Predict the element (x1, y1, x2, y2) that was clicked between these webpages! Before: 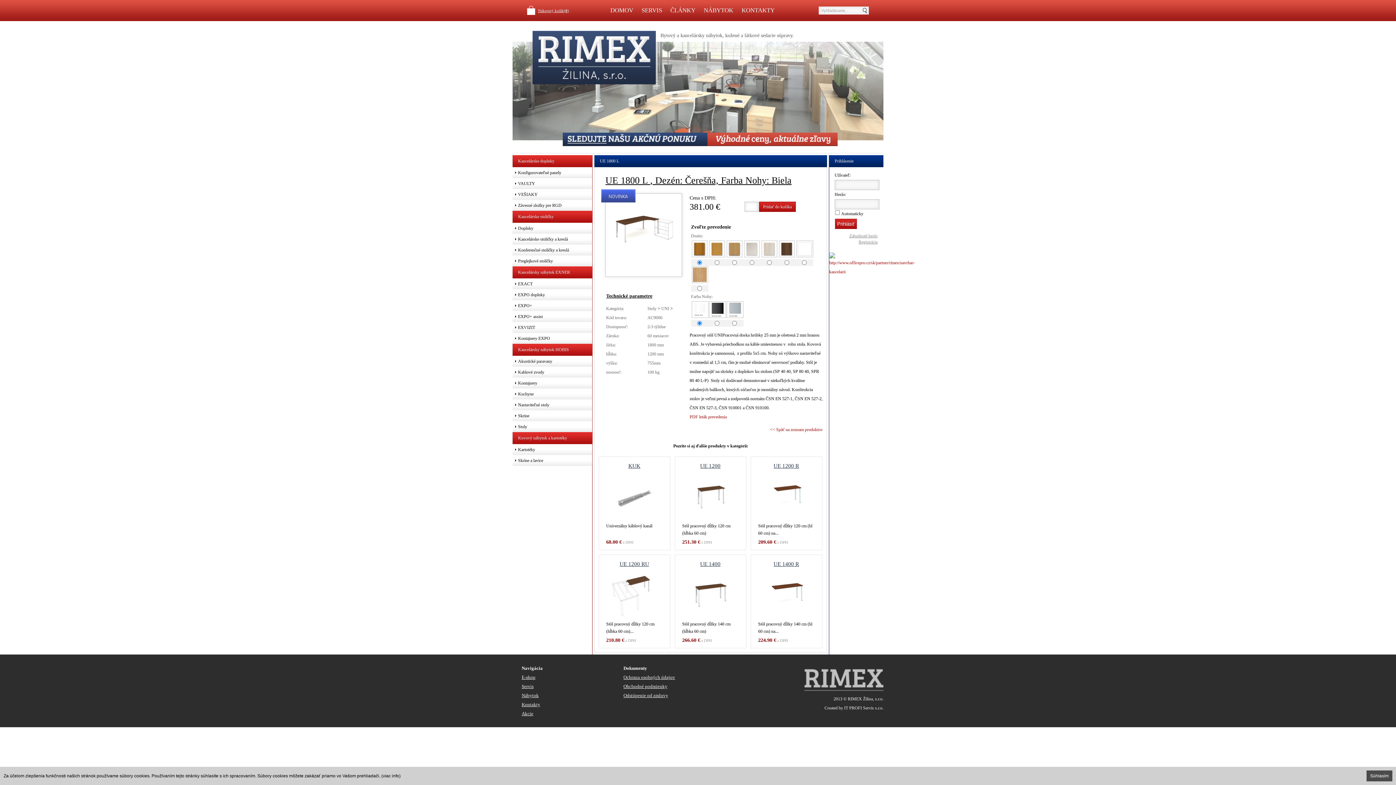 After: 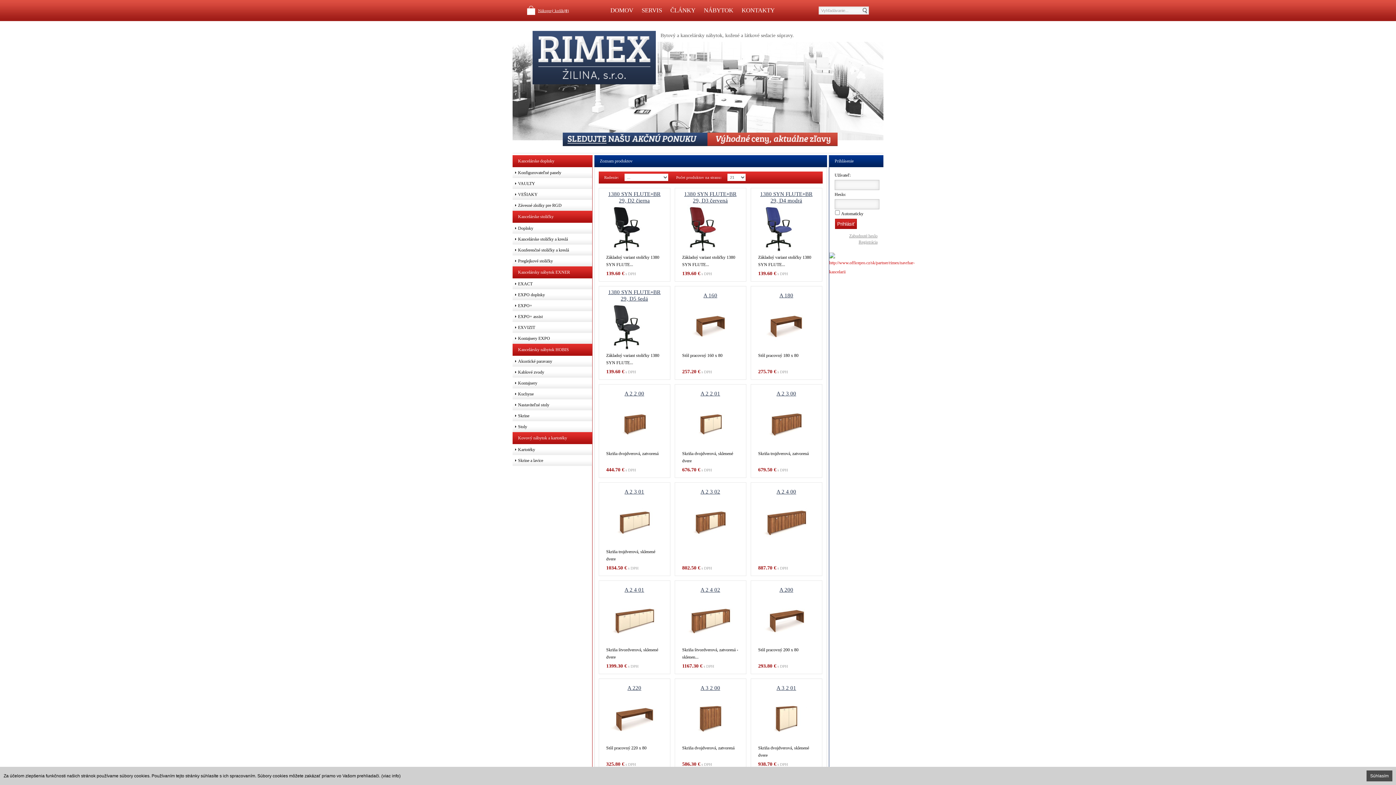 Action: bbox: (770, 427, 822, 432) label: << Späť na zoznam produktov